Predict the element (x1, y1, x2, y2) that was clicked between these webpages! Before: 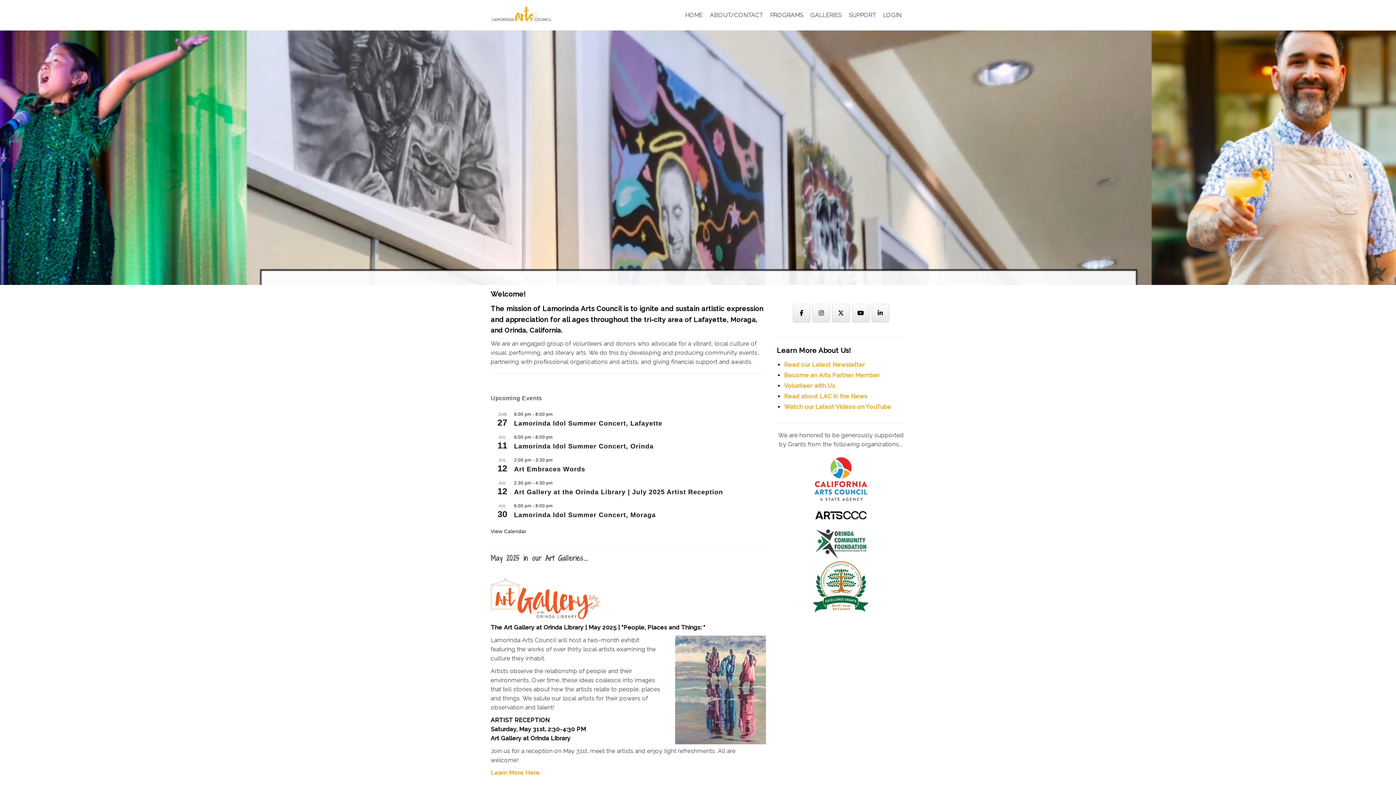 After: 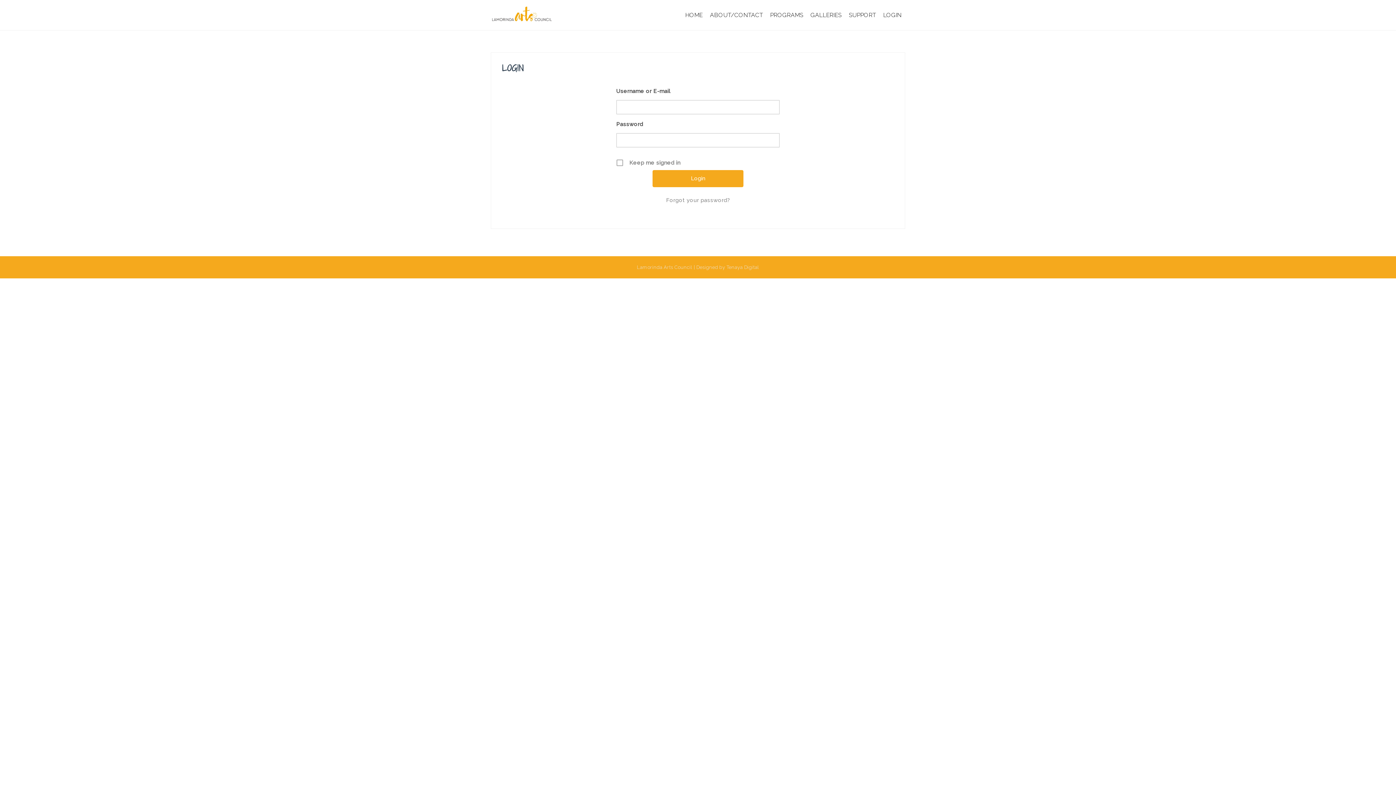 Action: label: LOGIN bbox: (883, 10, 901, 19)